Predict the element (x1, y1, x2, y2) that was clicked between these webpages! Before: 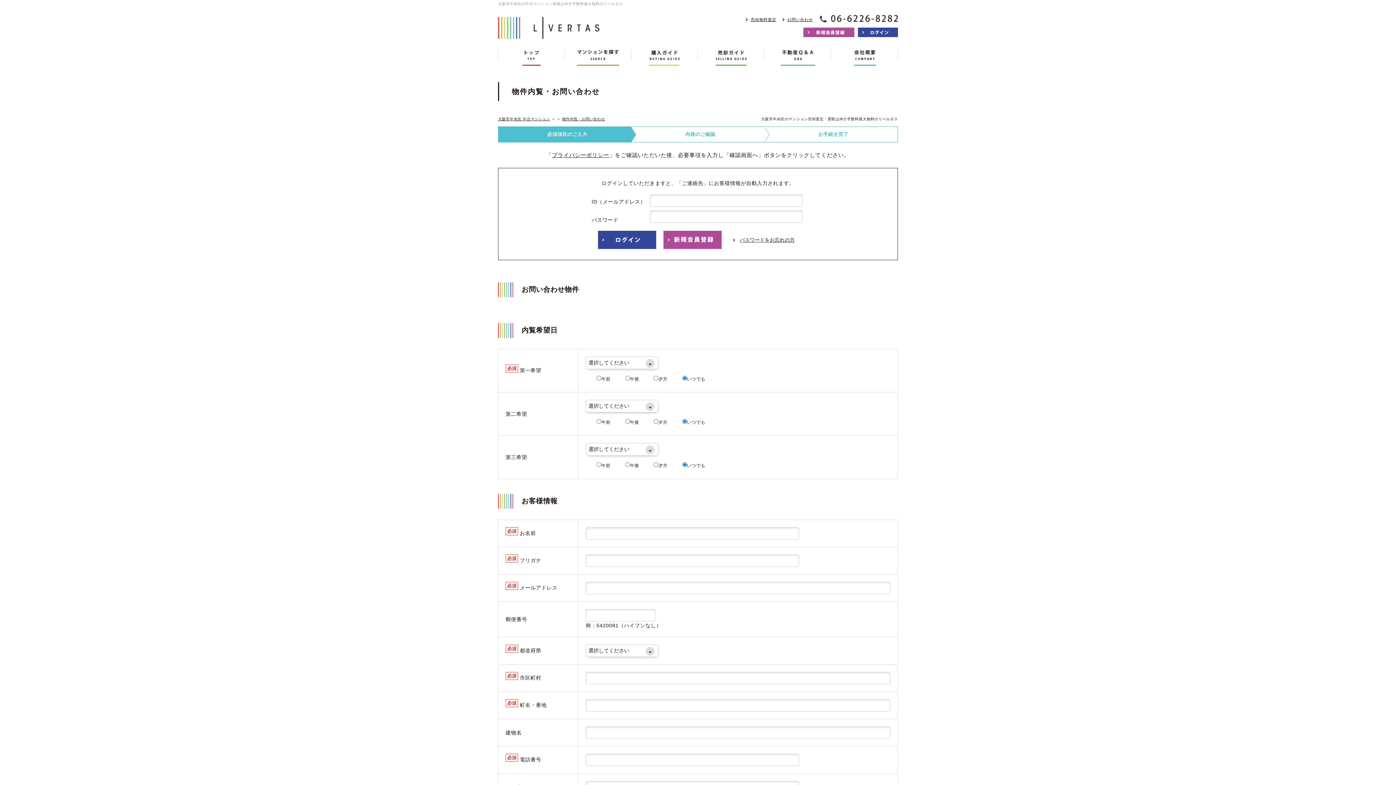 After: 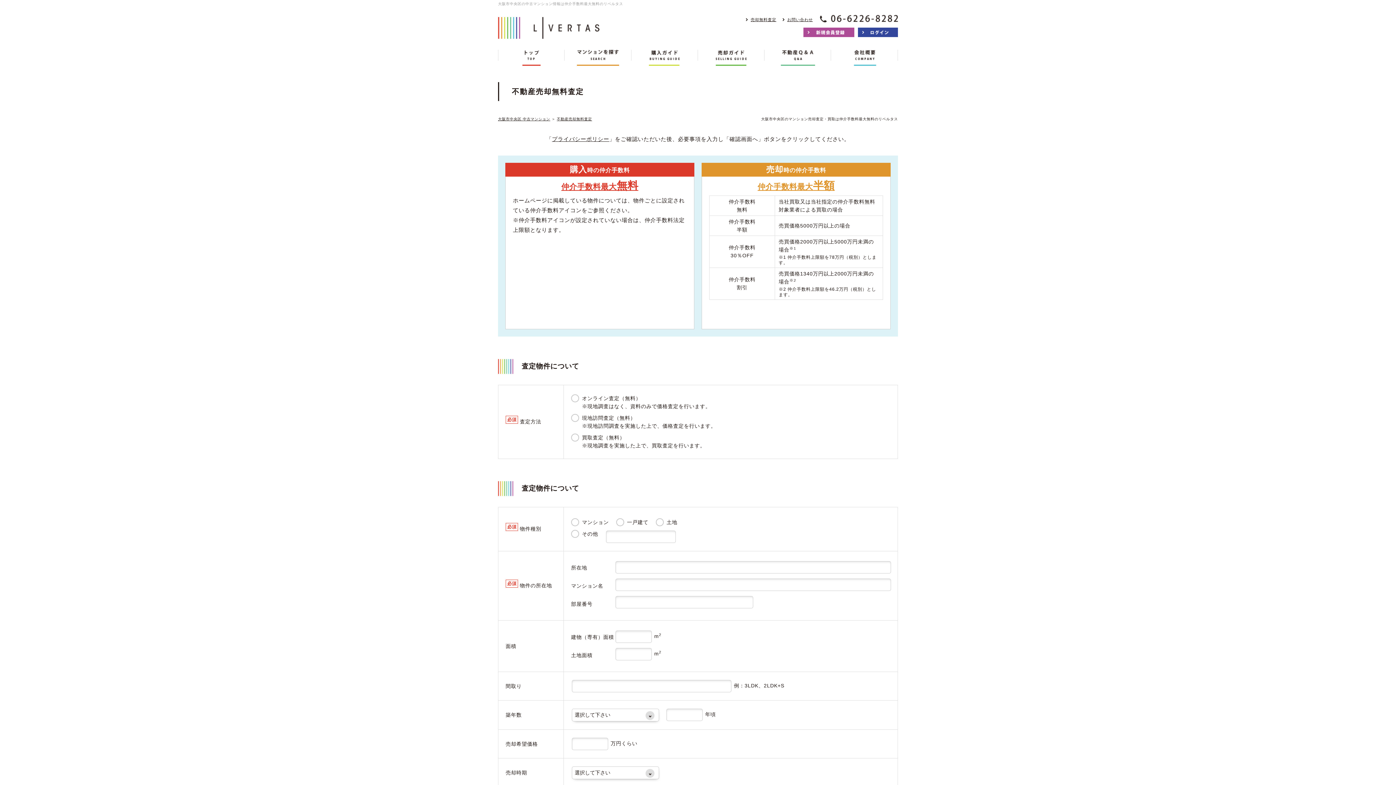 Action: bbox: (750, 17, 776, 21) label: 売却無料査定